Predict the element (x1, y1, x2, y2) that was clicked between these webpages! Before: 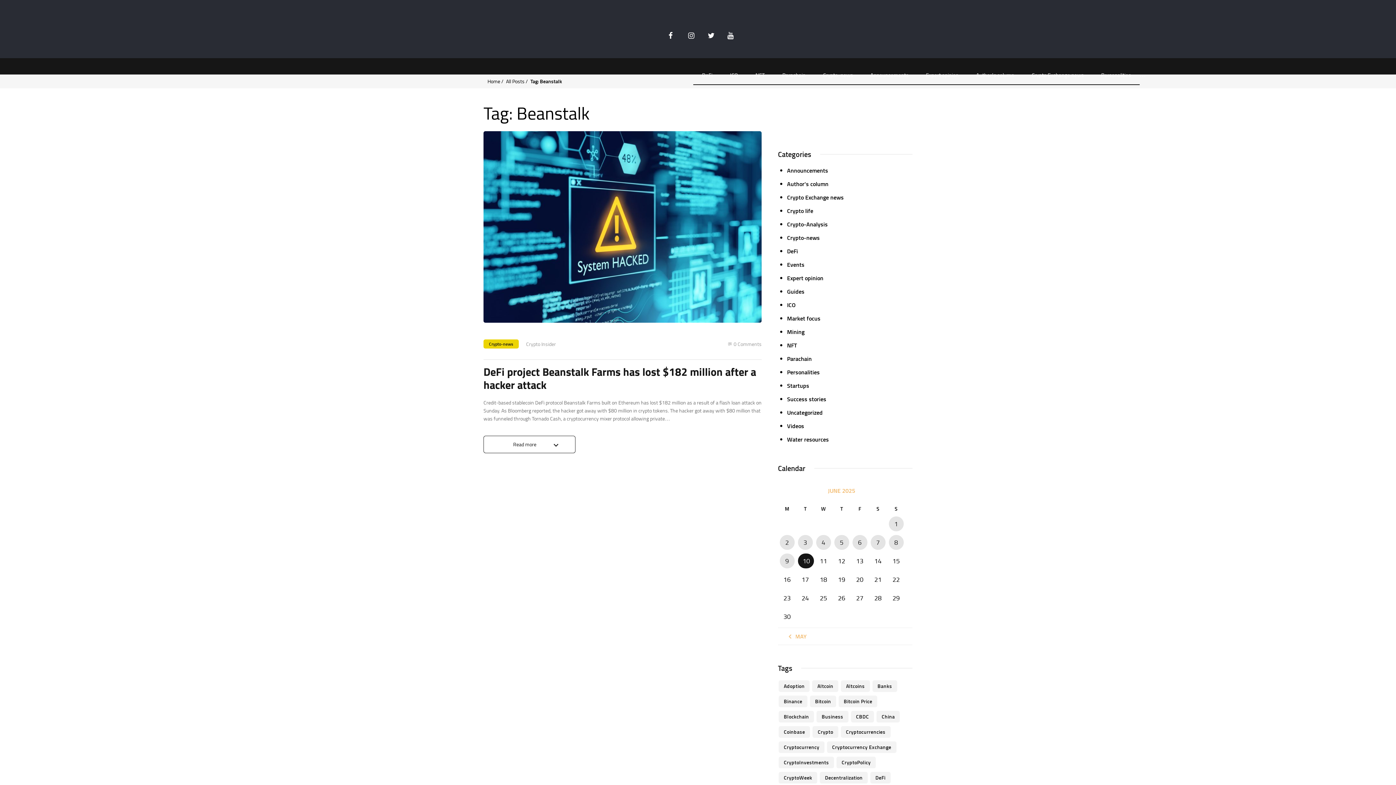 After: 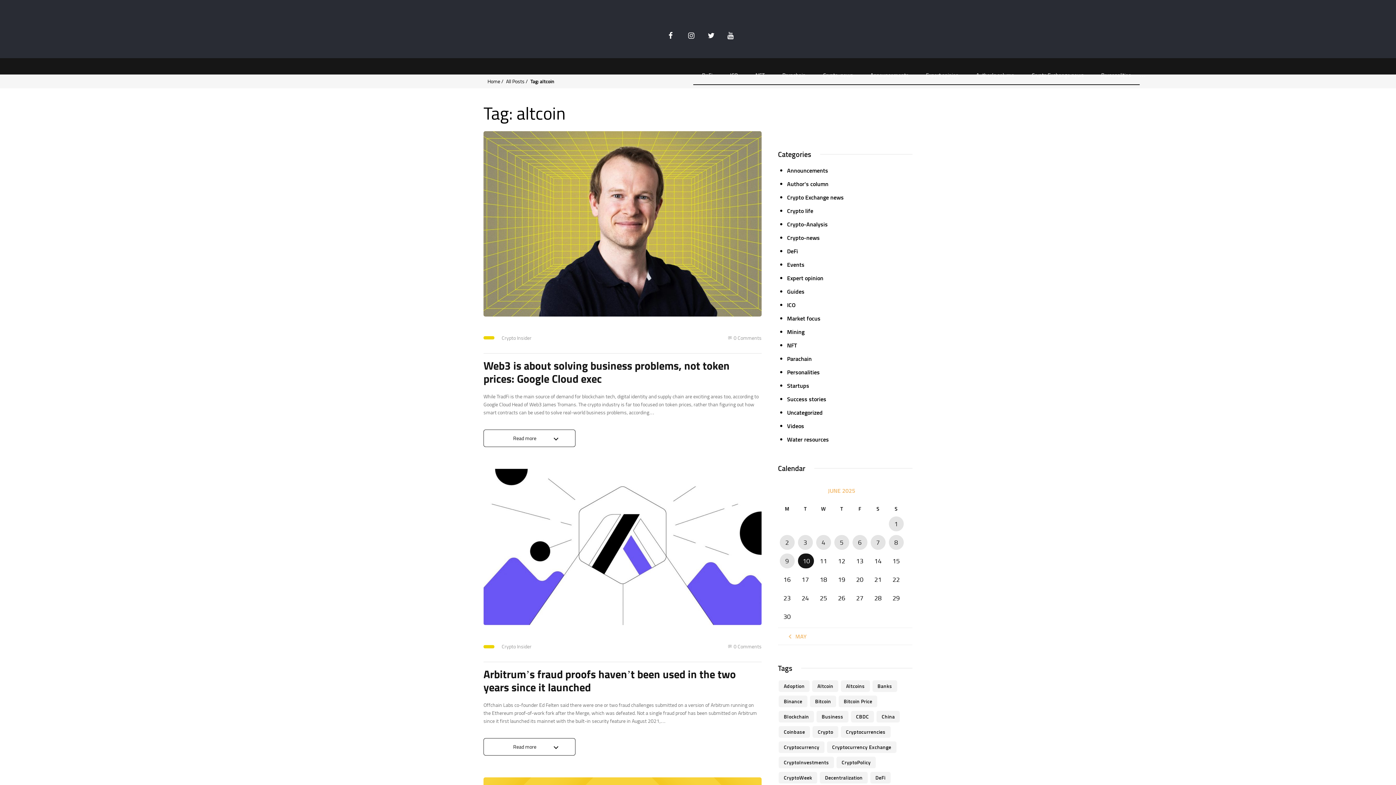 Action: bbox: (812, 680, 838, 692) label: altcoin (103 items)